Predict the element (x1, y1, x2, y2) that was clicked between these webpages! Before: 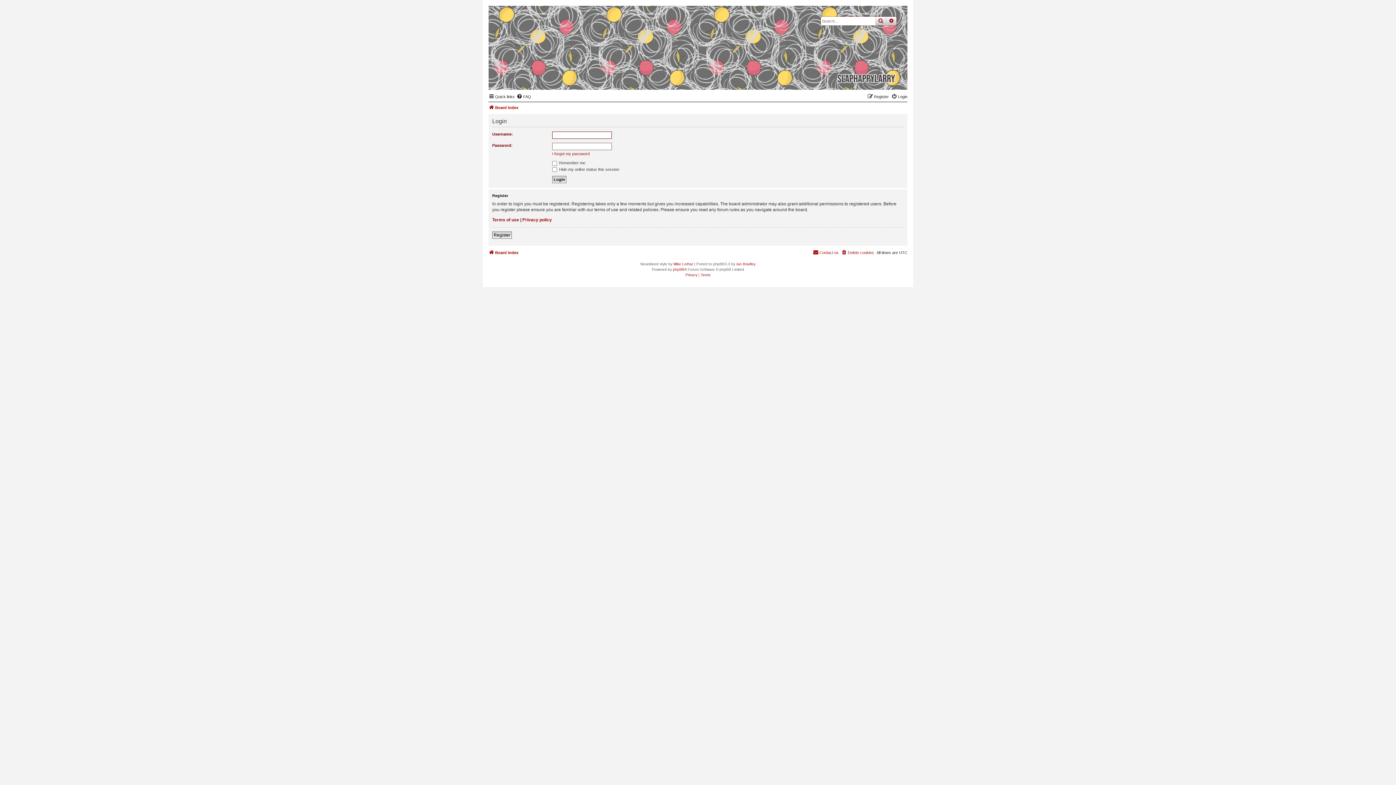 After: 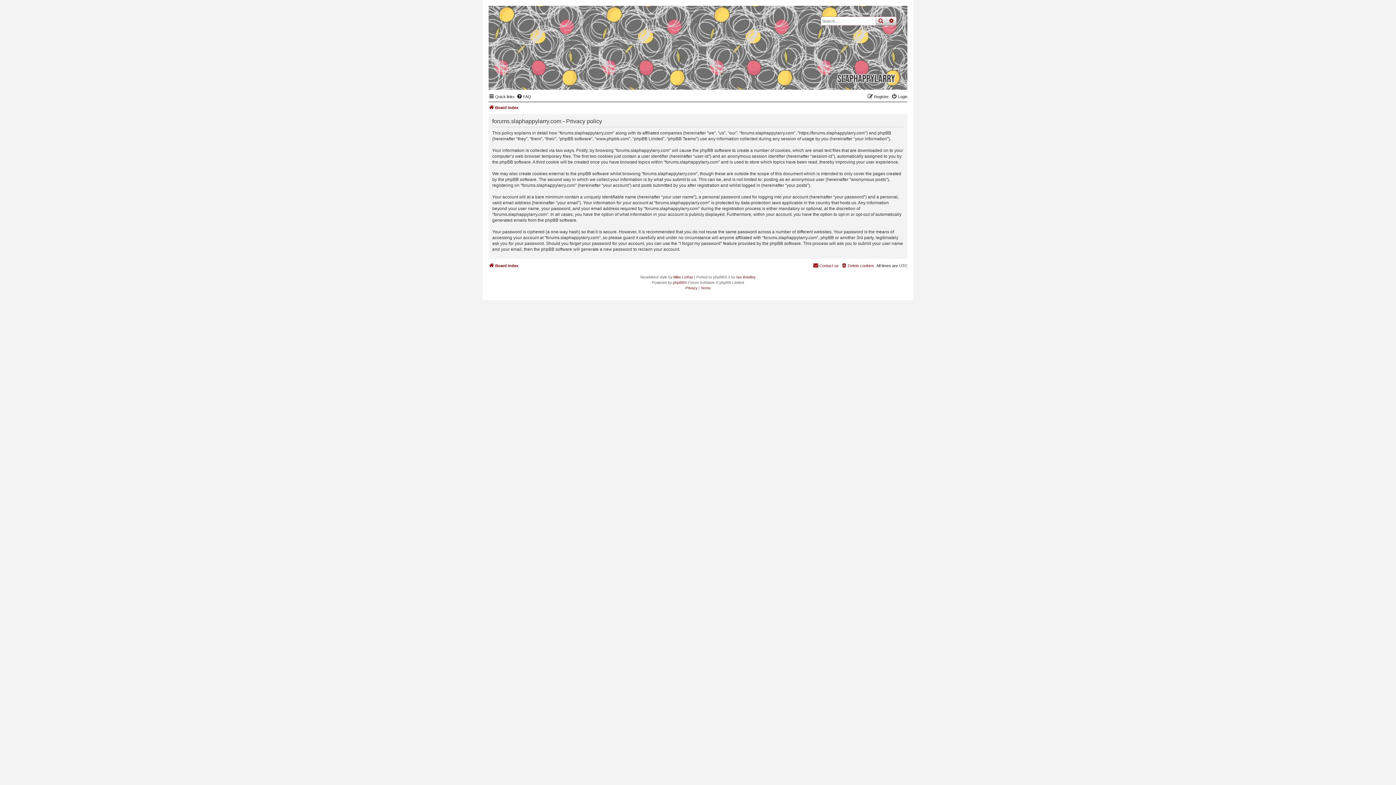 Action: label: Privacy bbox: (685, 272, 697, 277)